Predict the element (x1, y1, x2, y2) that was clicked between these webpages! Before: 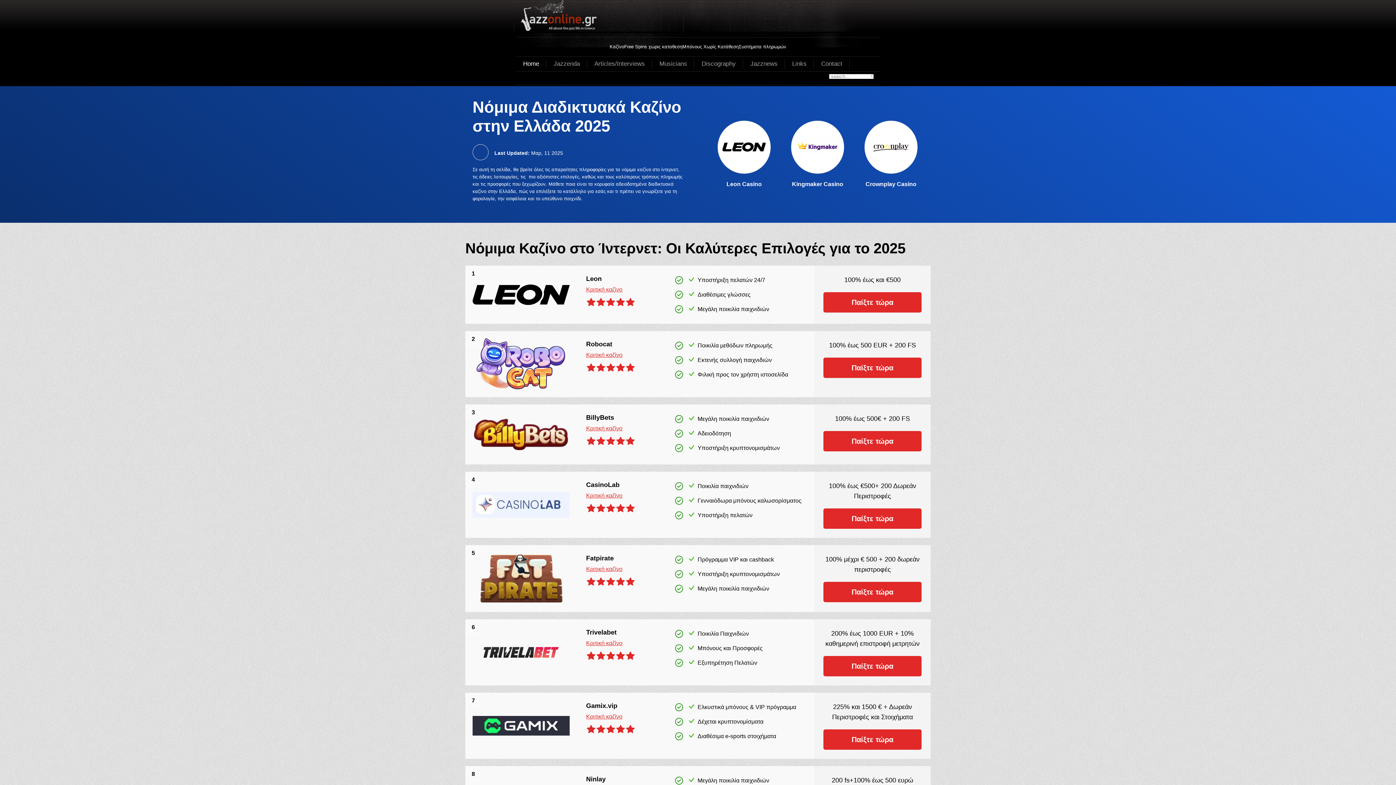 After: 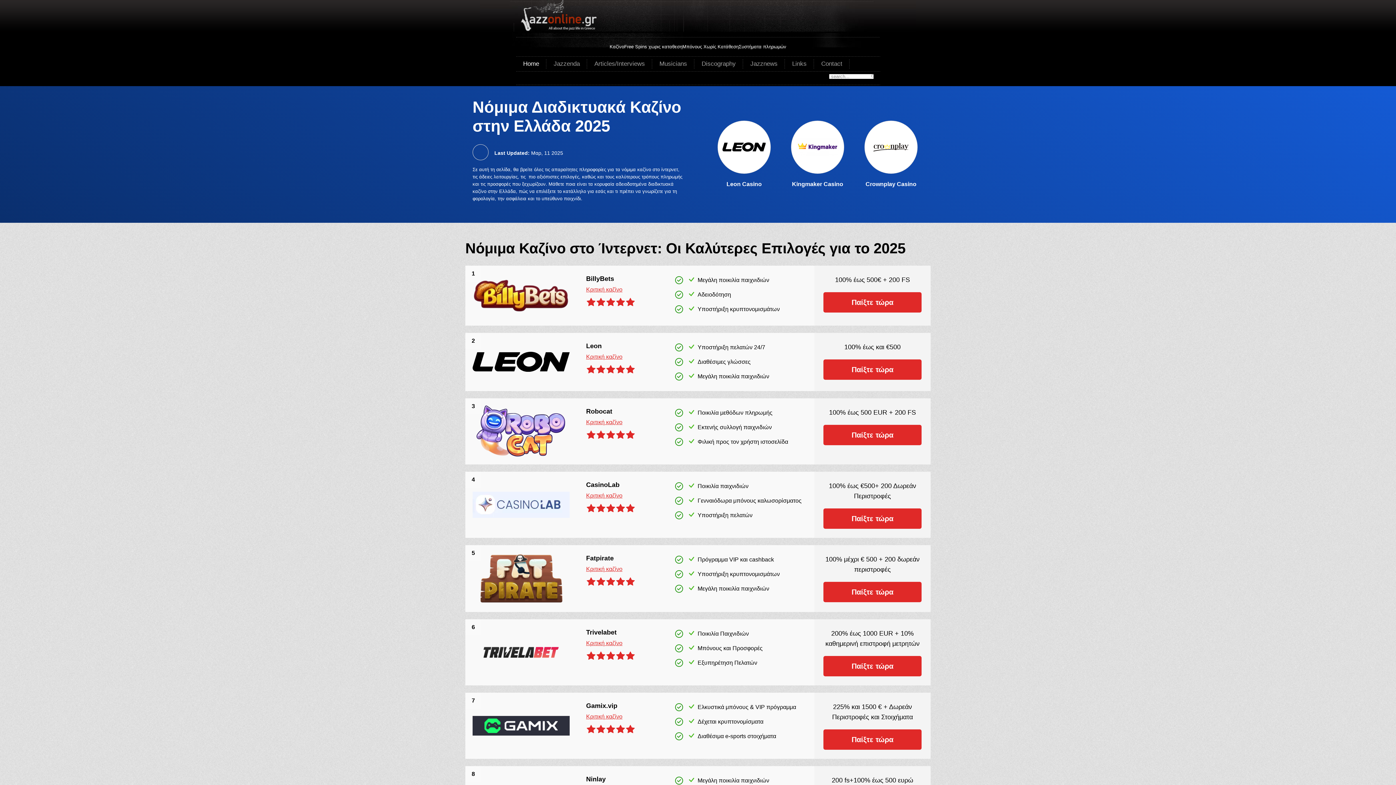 Action: bbox: (814, 58, 849, 69) label: Contact